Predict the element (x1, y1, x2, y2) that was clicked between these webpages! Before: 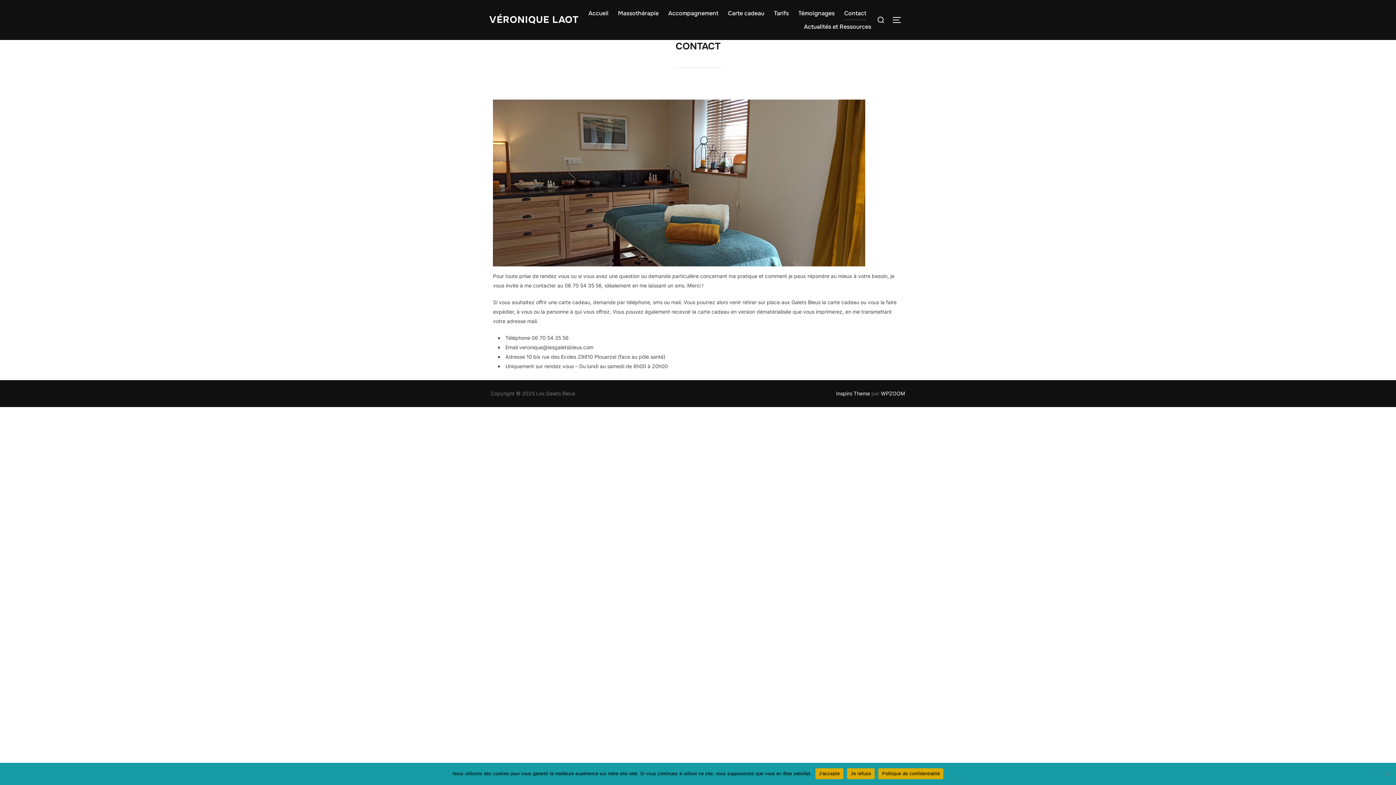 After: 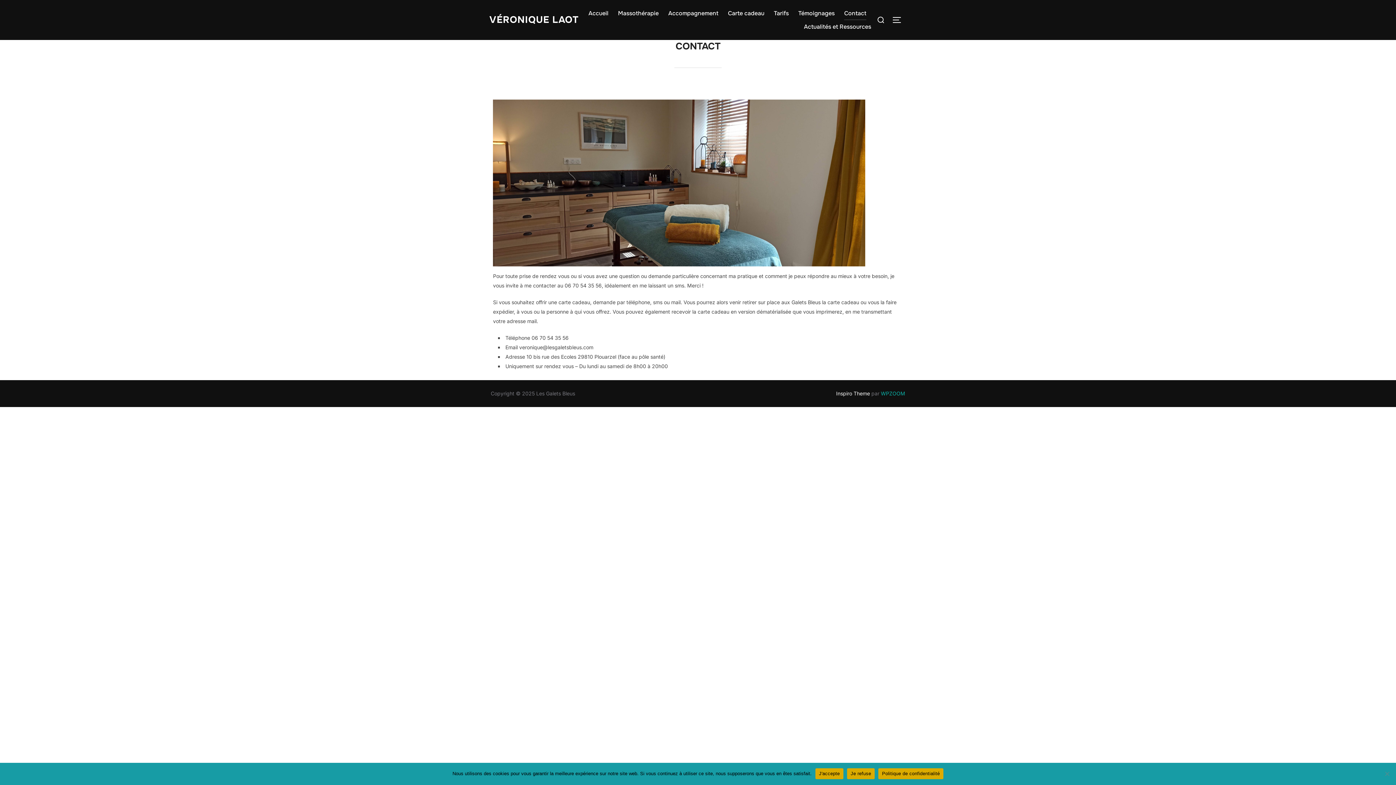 Action: label: WPZOOM bbox: (881, 390, 905, 396)